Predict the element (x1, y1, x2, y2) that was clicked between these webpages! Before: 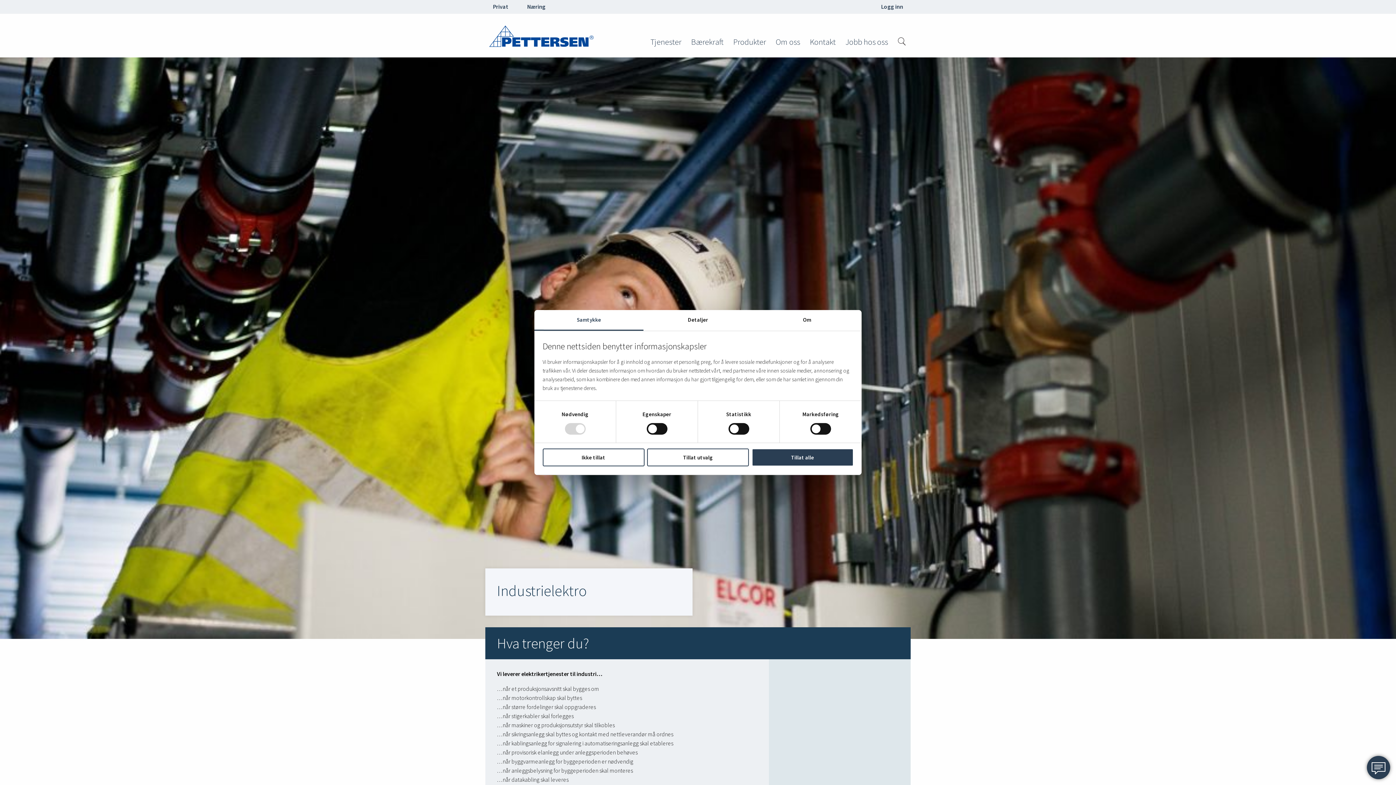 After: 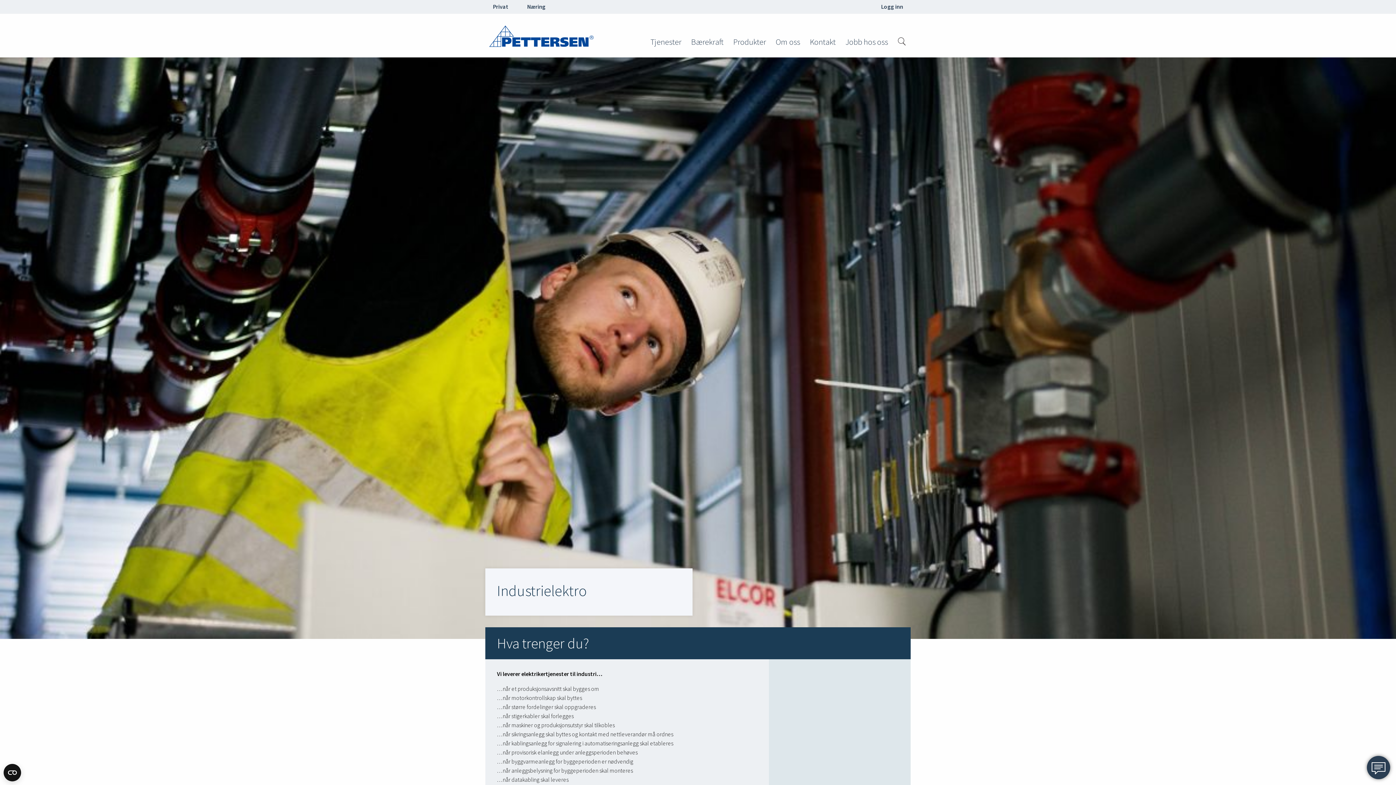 Action: label: Ikke tillat bbox: (542, 448, 644, 466)